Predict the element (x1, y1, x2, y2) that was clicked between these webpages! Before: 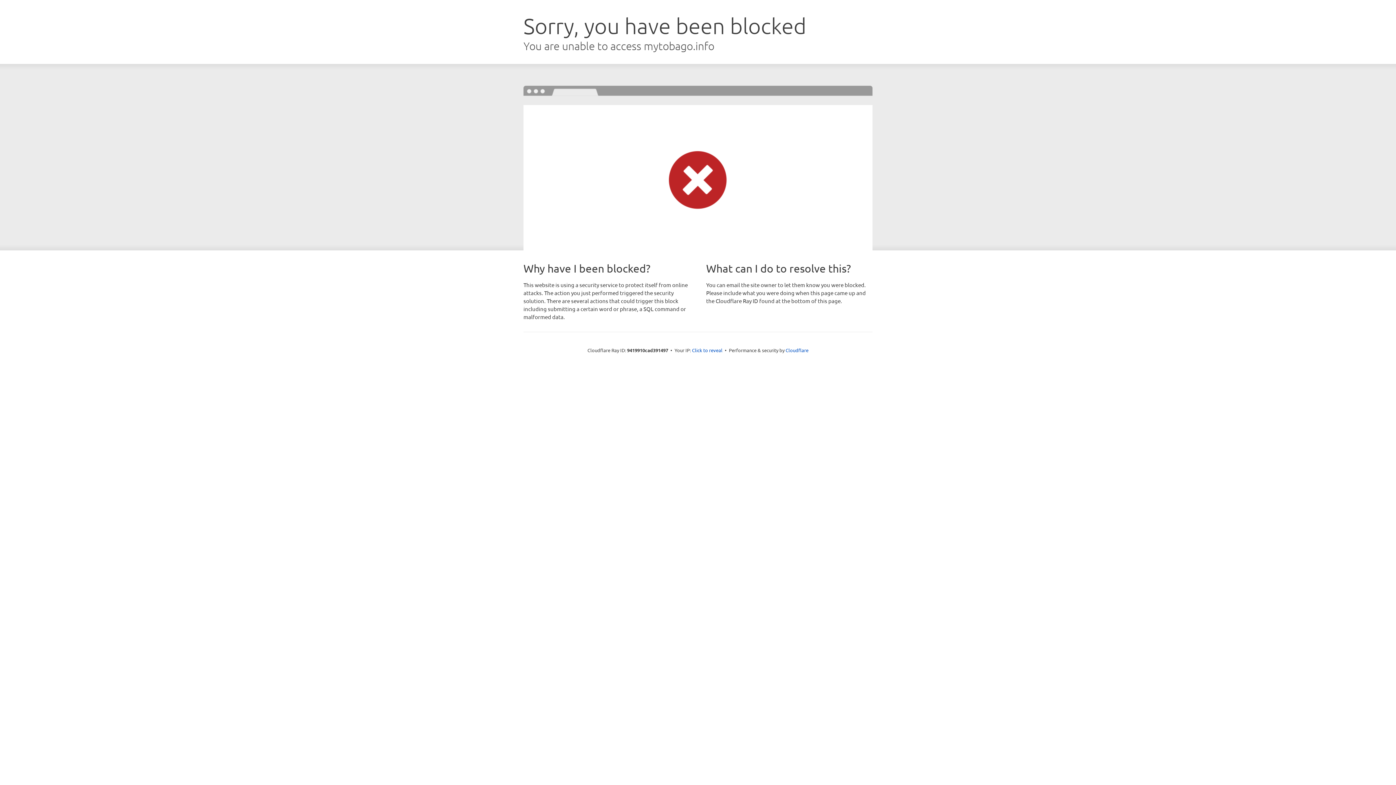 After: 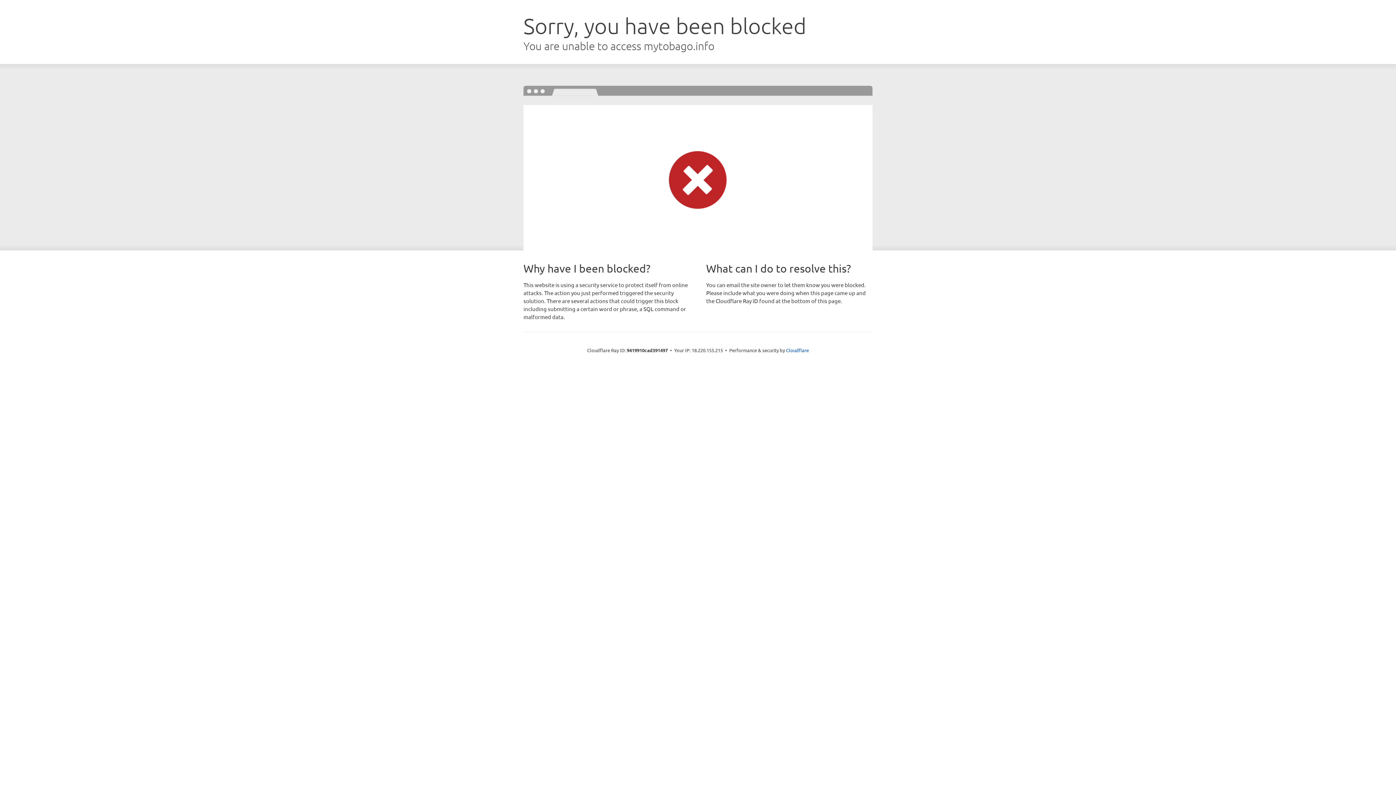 Action: label: Click to reveal bbox: (692, 346, 722, 353)